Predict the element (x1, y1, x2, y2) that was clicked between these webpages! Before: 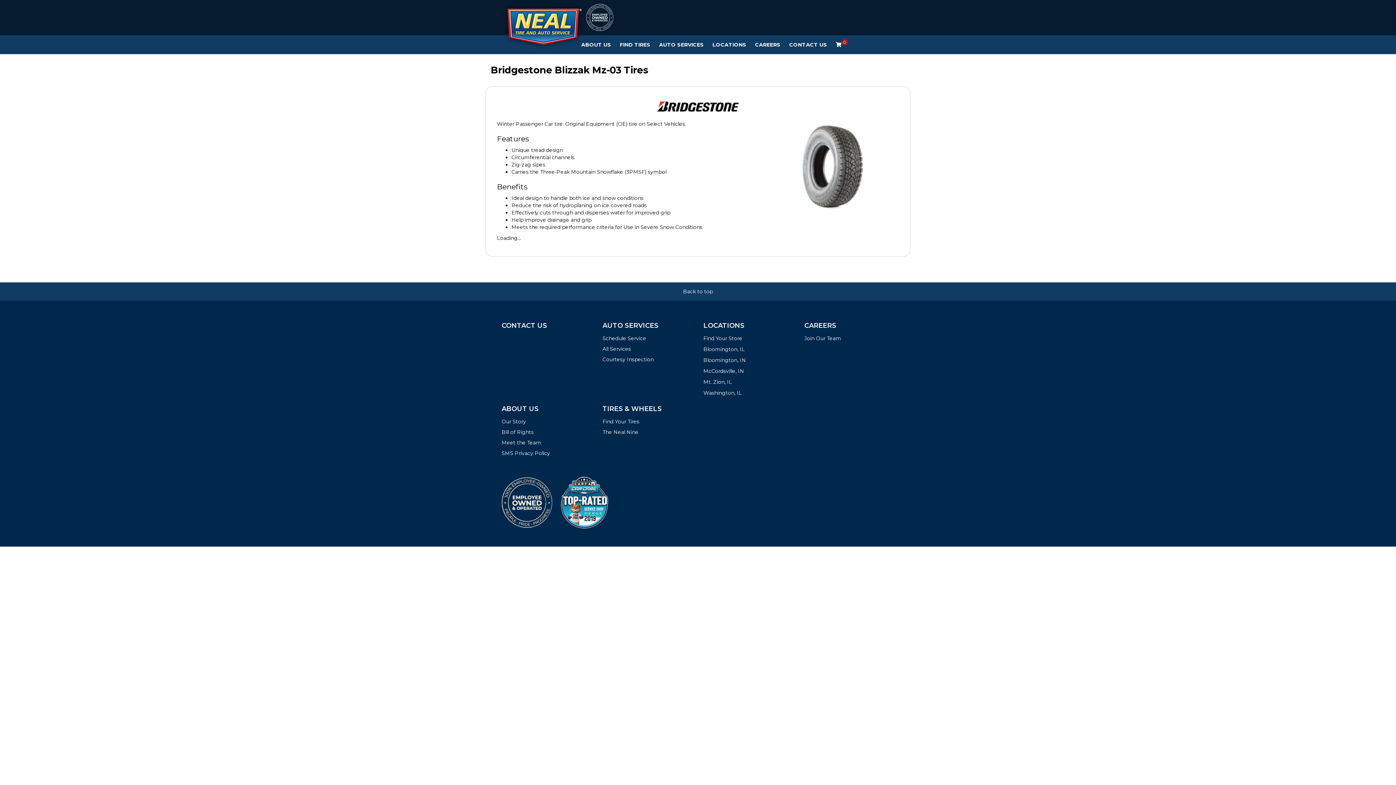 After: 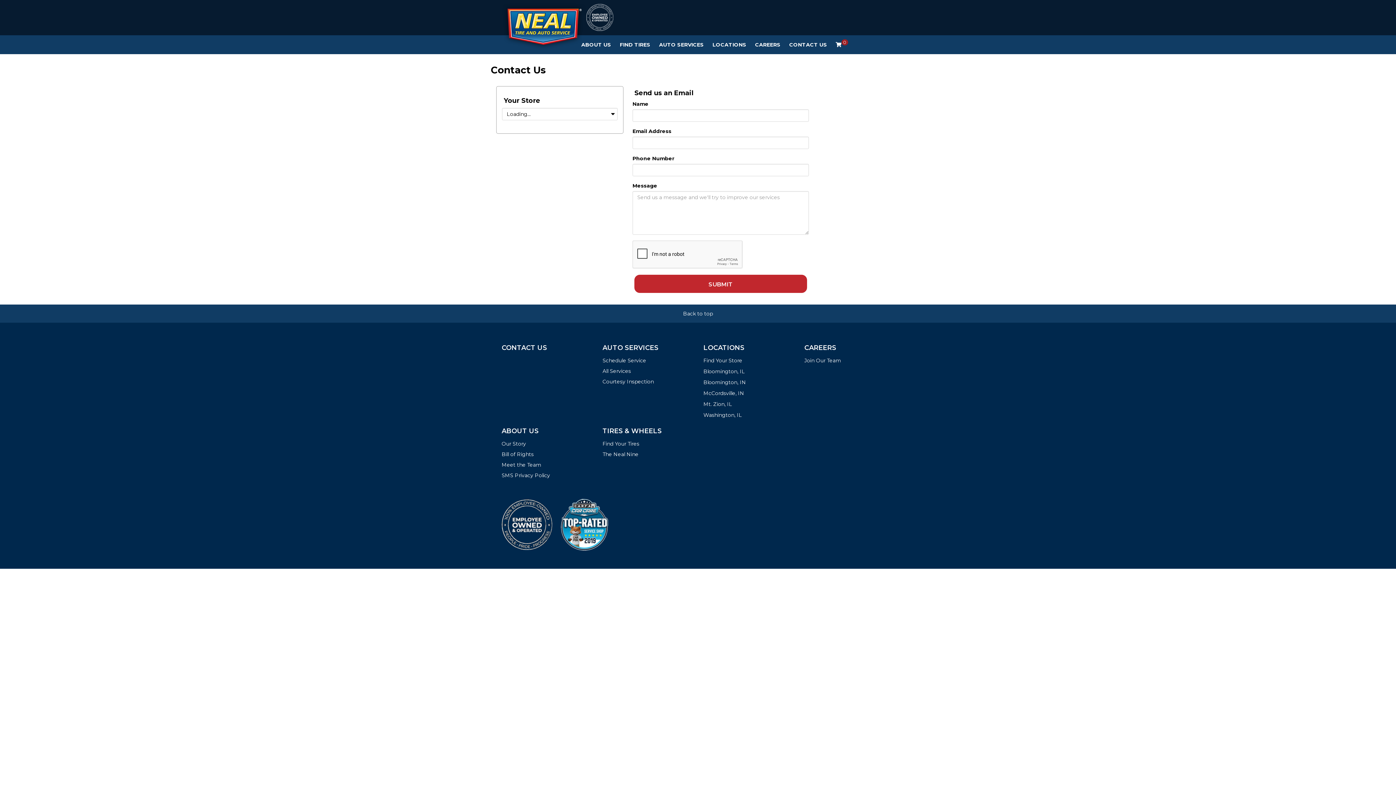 Action: label: CONTACT US bbox: (785, 35, 831, 53)